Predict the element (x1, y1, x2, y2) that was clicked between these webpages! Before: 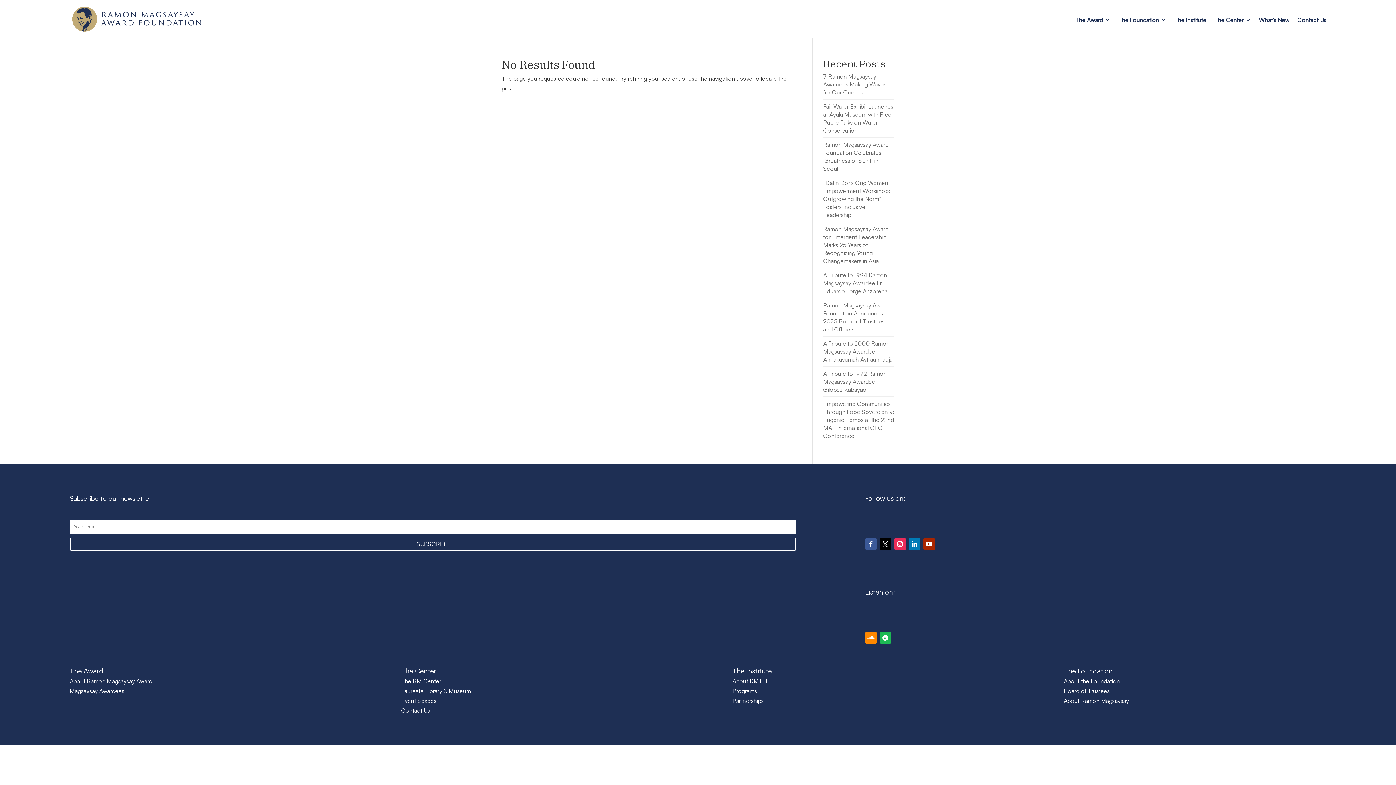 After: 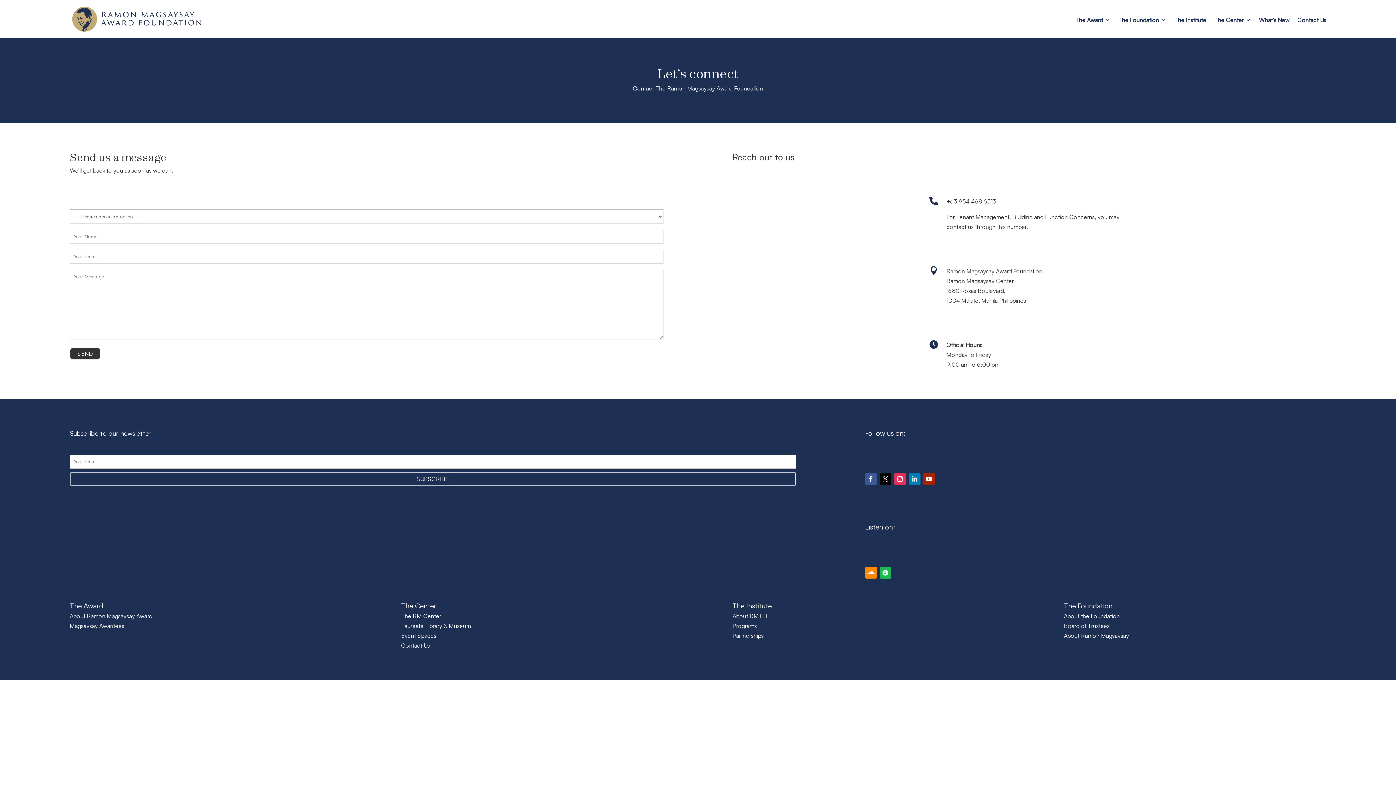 Action: bbox: (732, 697, 764, 704) label: Partnerships